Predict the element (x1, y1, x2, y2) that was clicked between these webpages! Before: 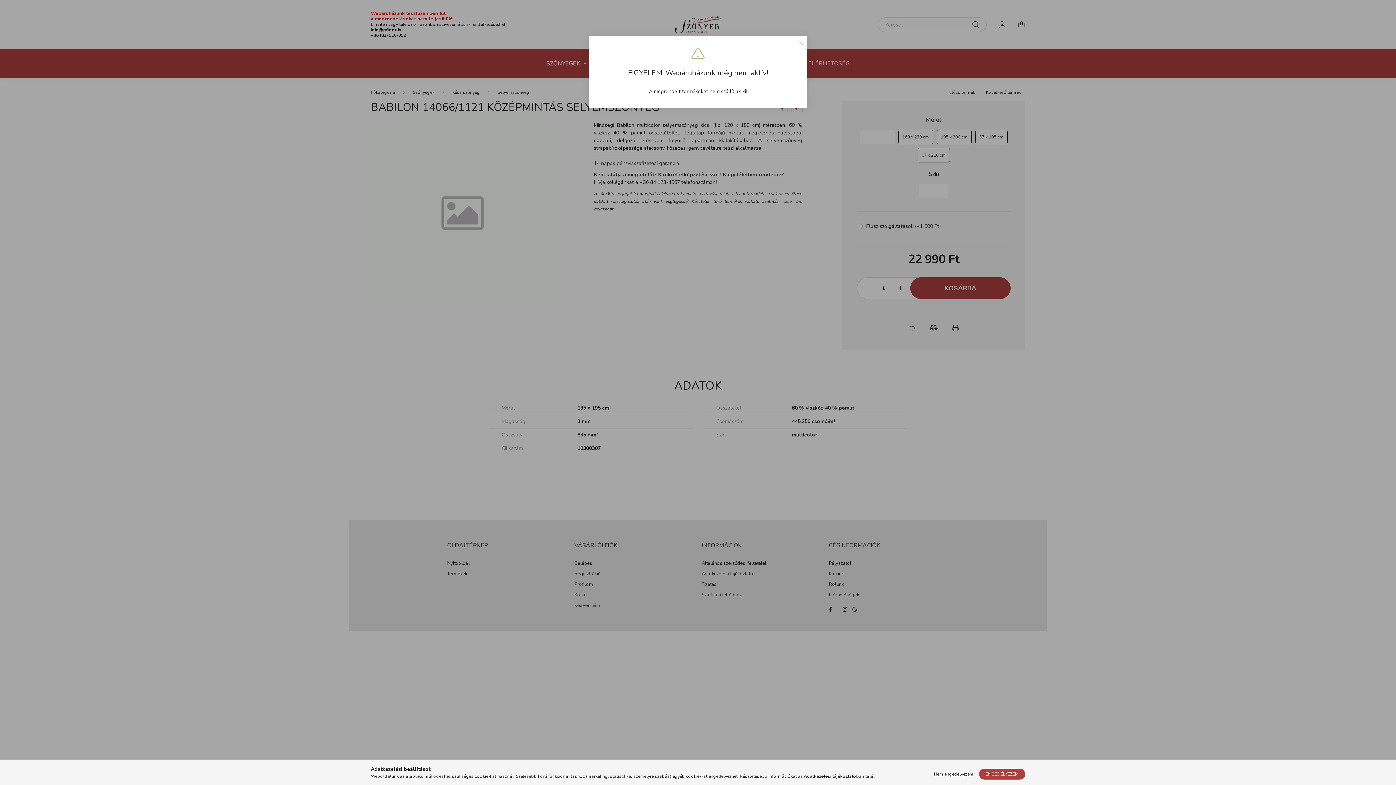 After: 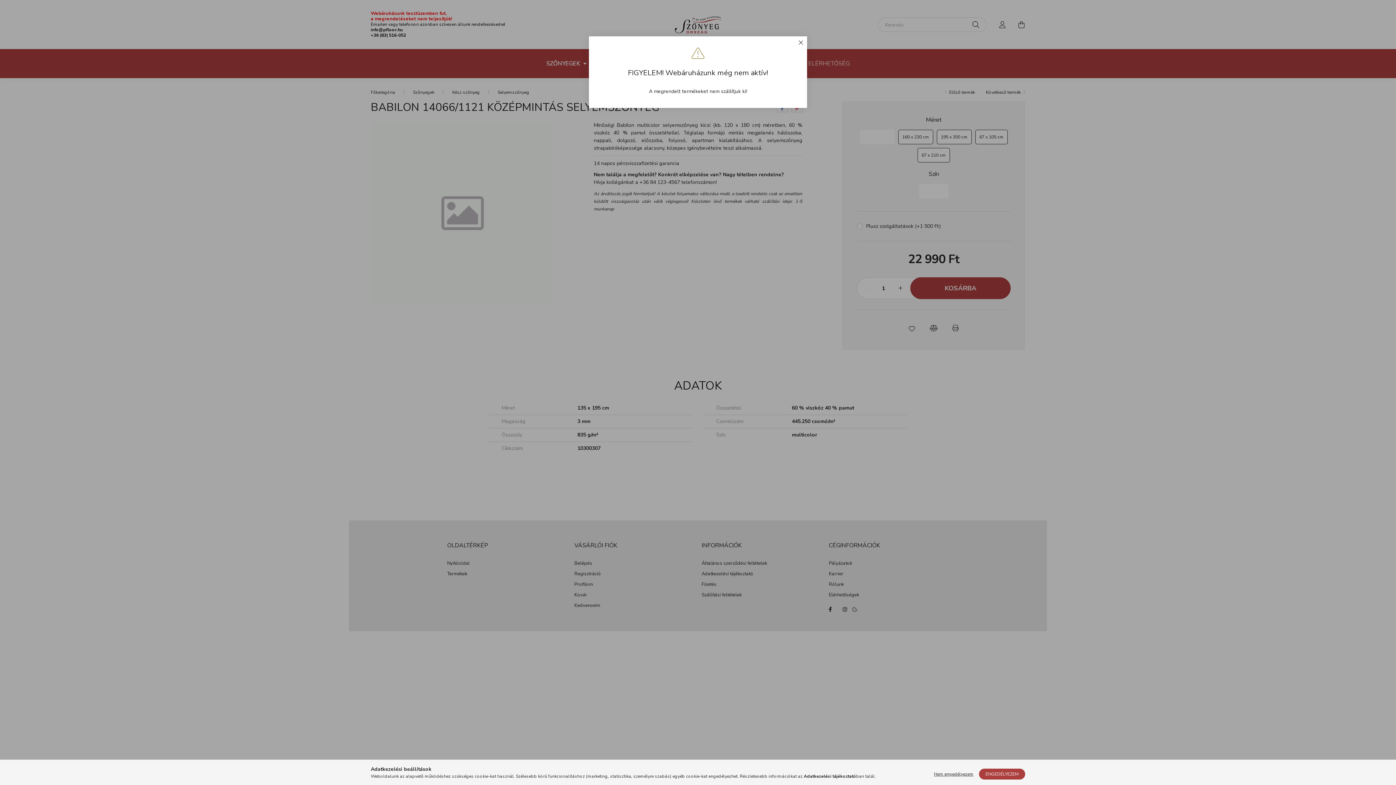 Action: bbox: (804, 773, 856, 779) label: Adatkezelési tájékoztató